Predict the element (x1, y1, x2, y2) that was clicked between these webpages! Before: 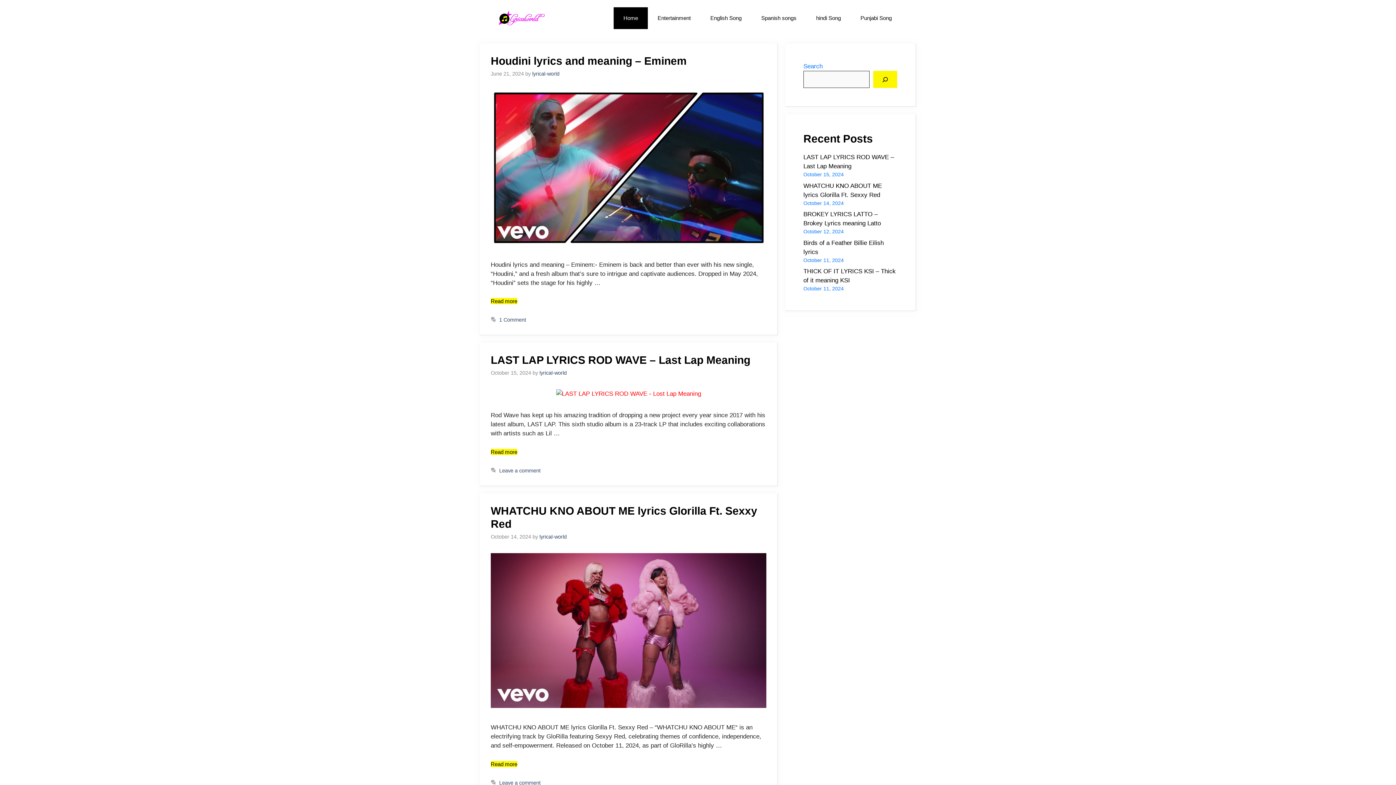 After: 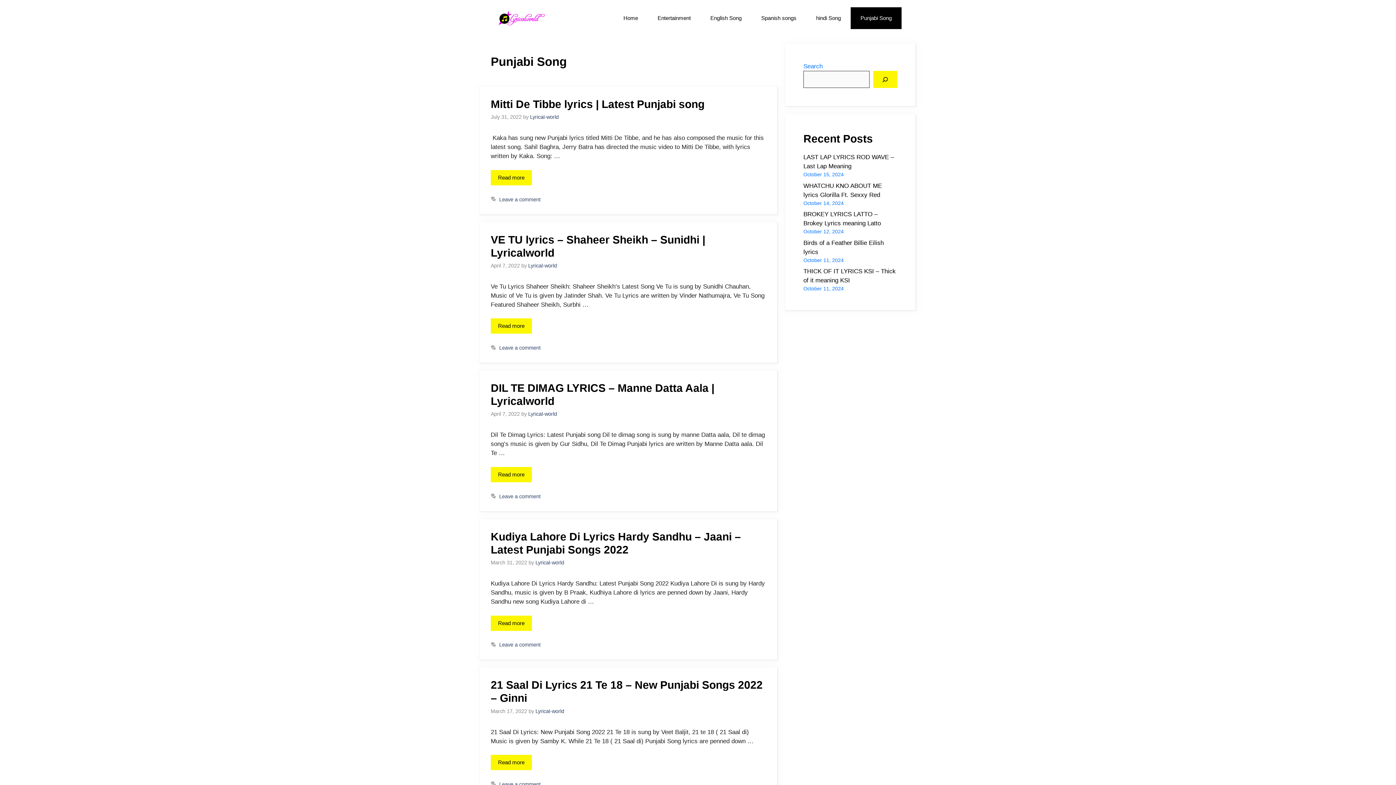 Action: label: Punjabi Song bbox: (850, 7, 901, 29)